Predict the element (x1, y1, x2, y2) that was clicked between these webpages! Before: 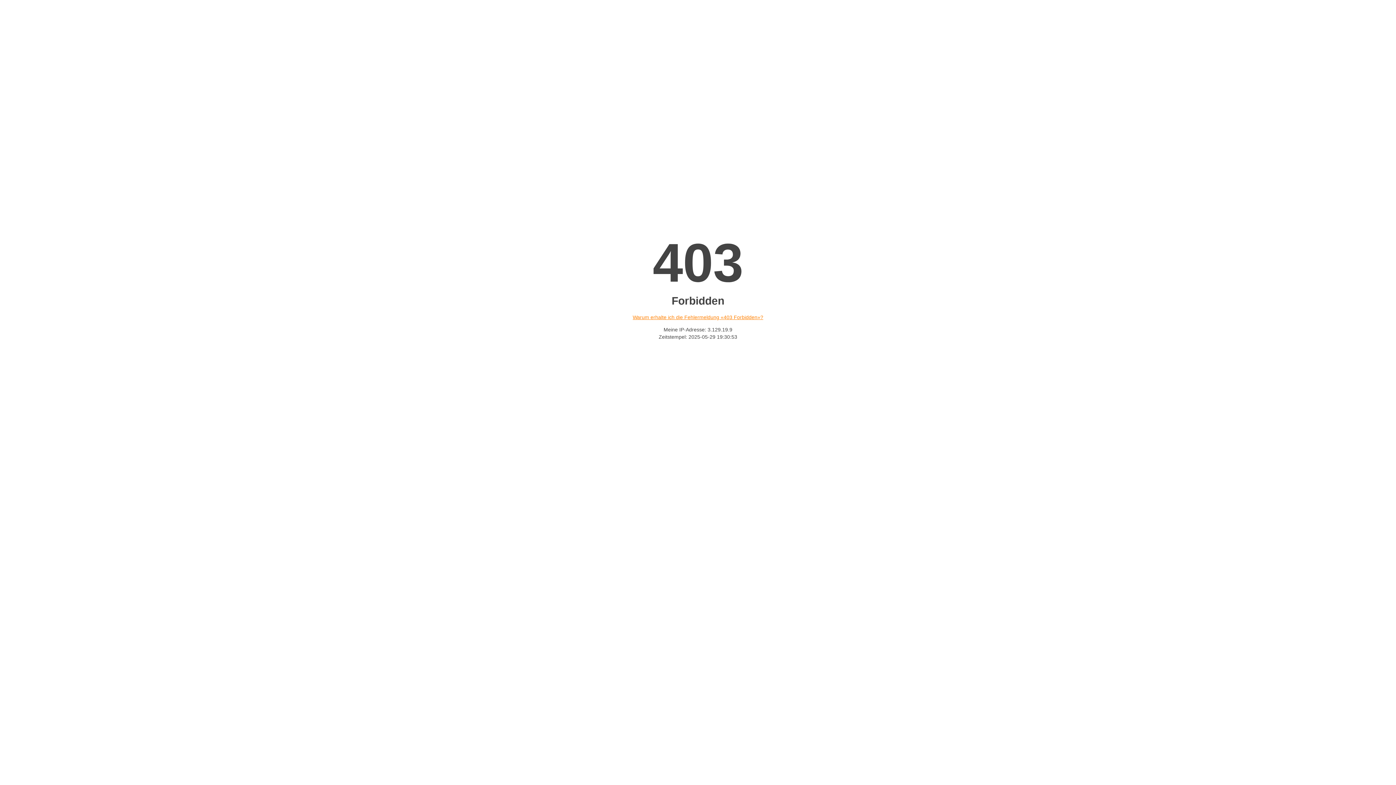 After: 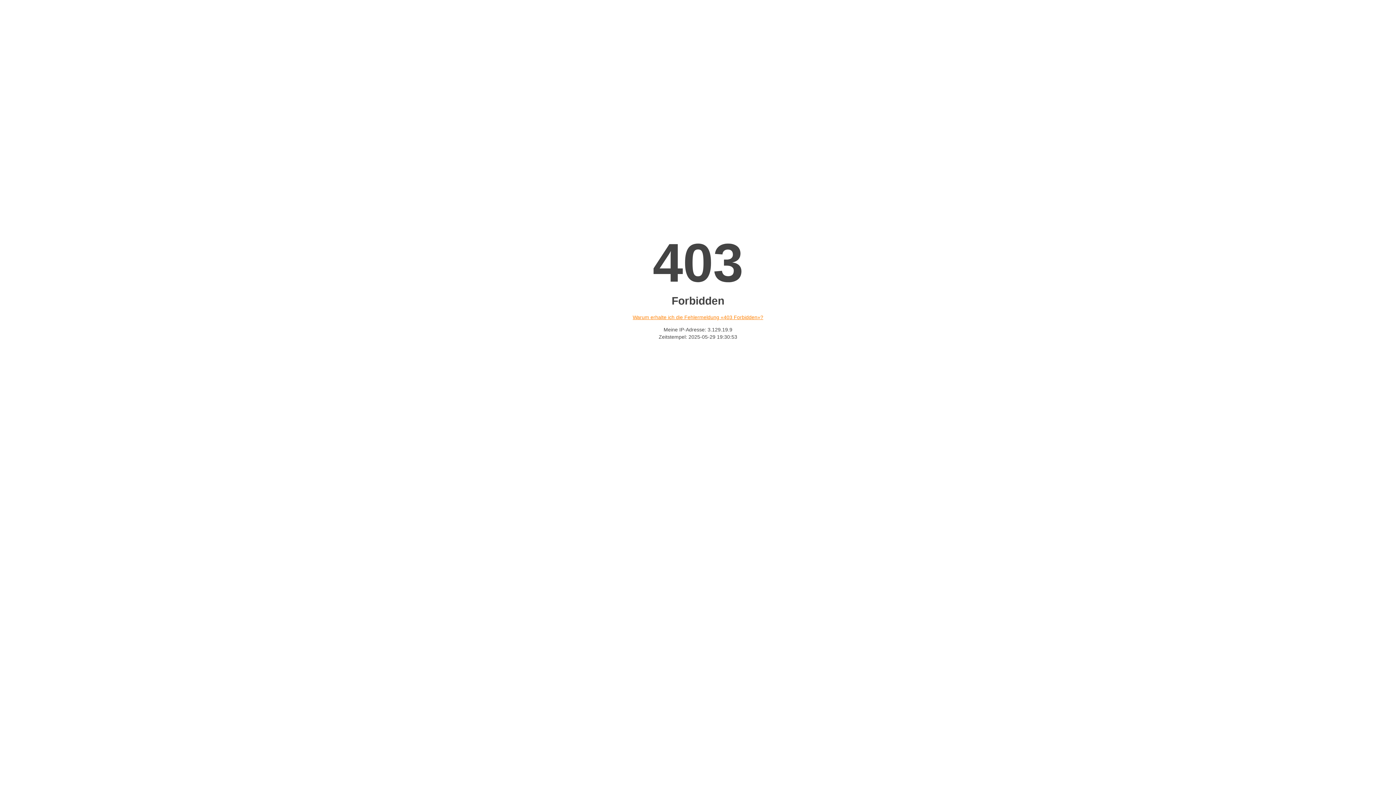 Action: bbox: (632, 314, 763, 320) label: Warum erhalte ich die Fehlermeldung «403 Forbidden»?